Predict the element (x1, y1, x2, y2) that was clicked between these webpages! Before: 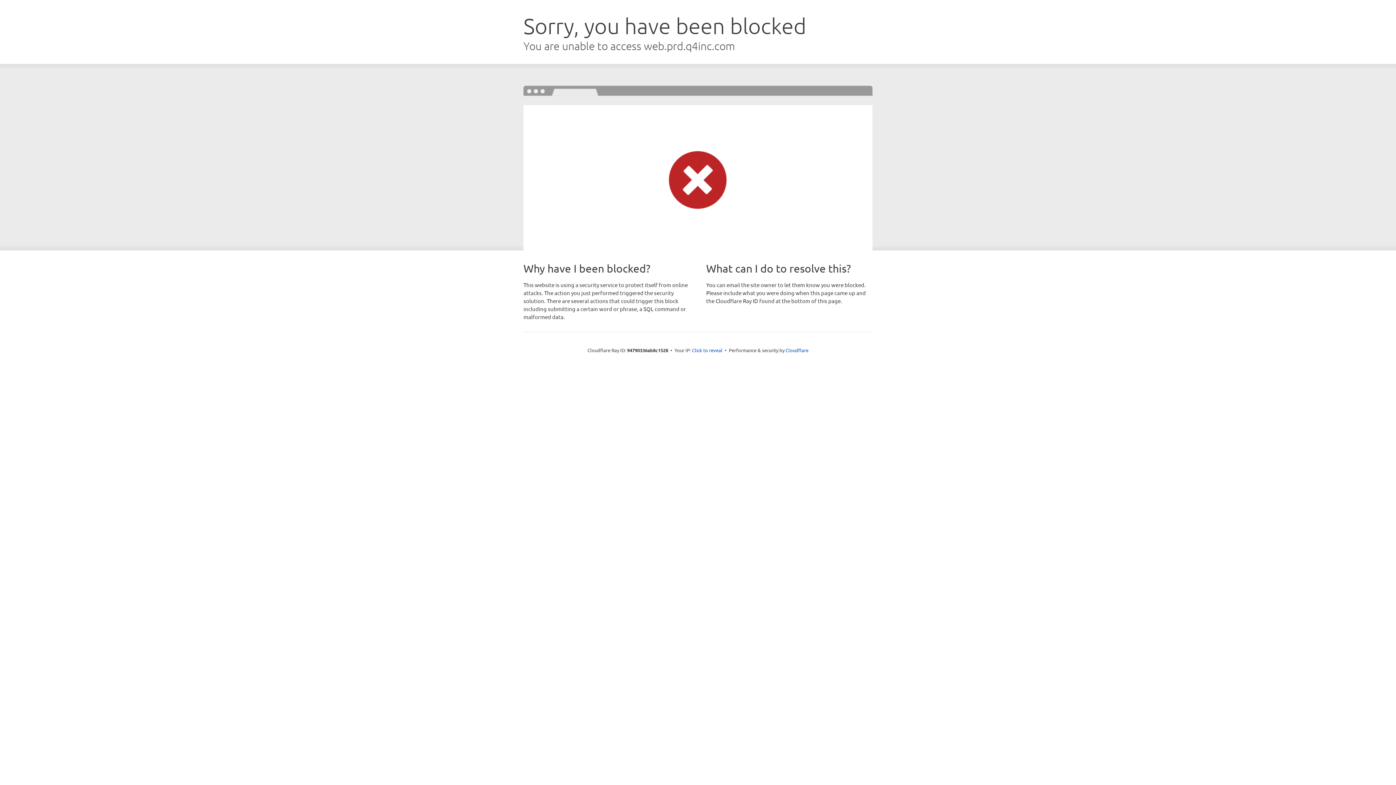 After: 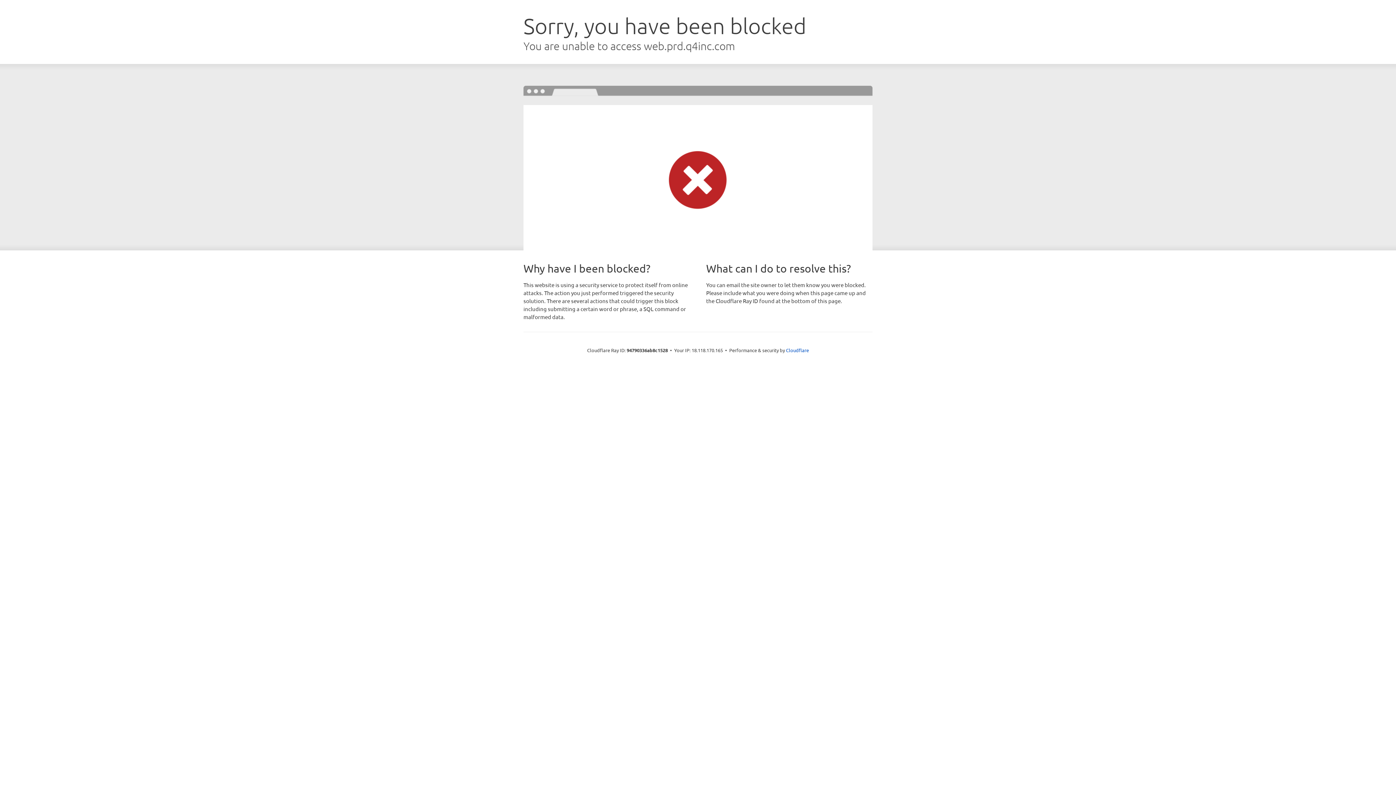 Action: bbox: (692, 346, 722, 353) label: Click to reveal